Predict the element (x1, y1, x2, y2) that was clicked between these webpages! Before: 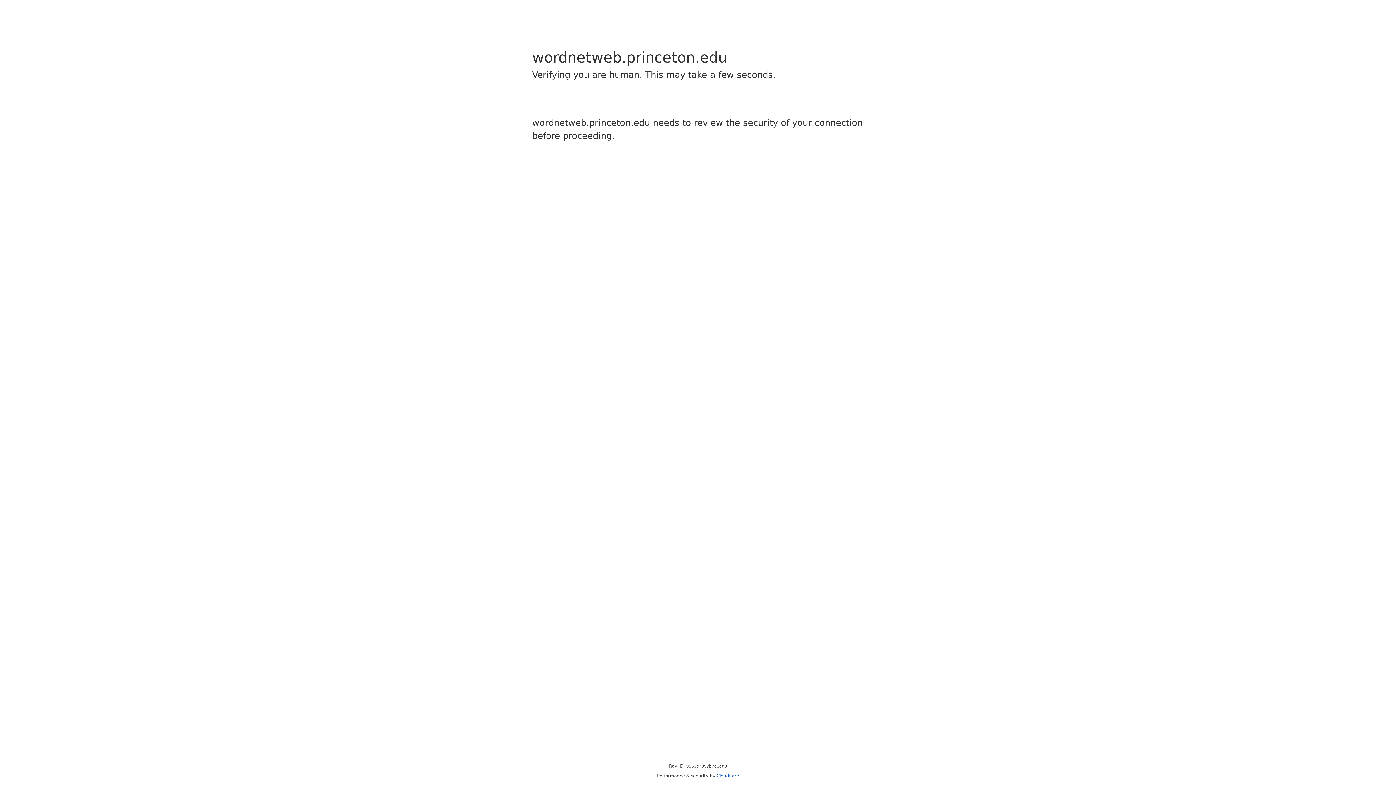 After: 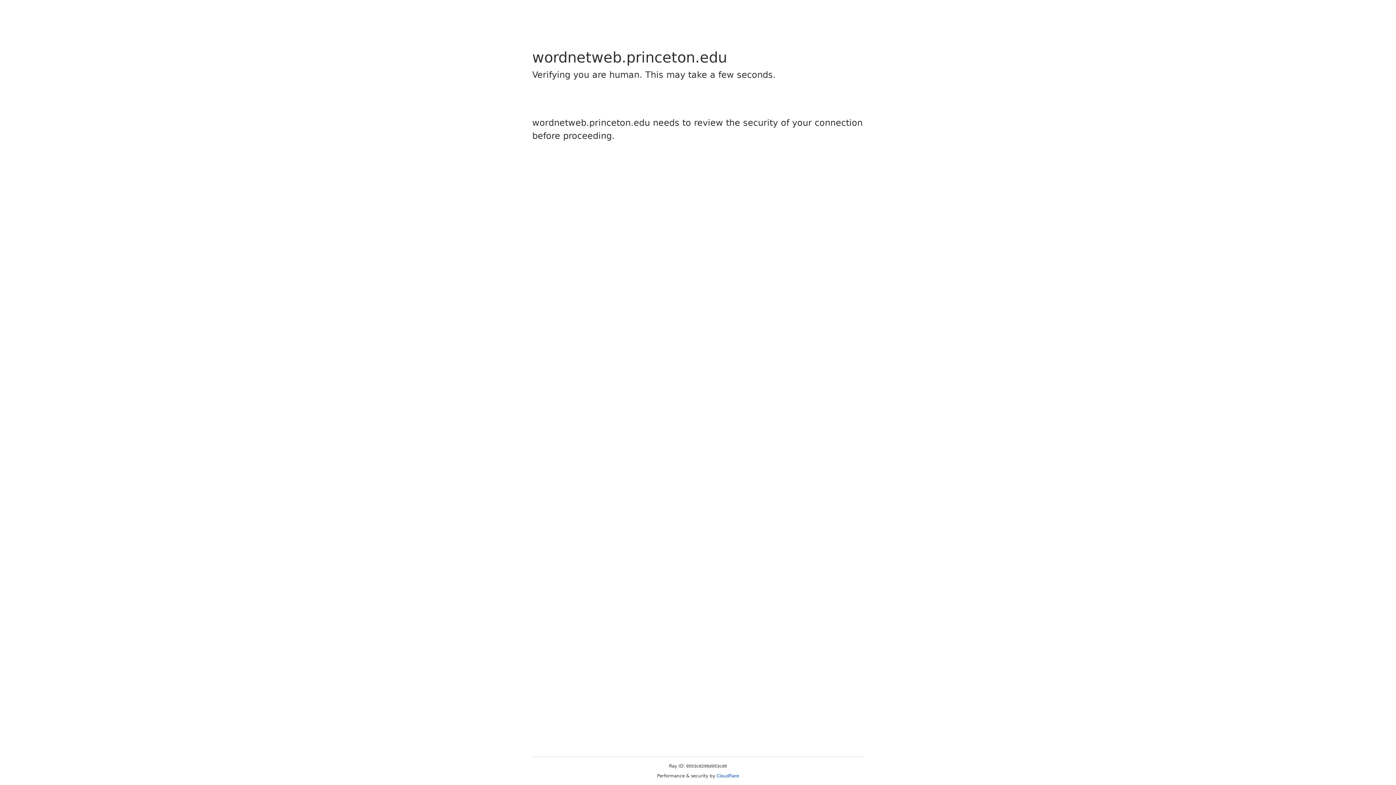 Action: label: Cloudflare bbox: (716, 773, 739, 778)